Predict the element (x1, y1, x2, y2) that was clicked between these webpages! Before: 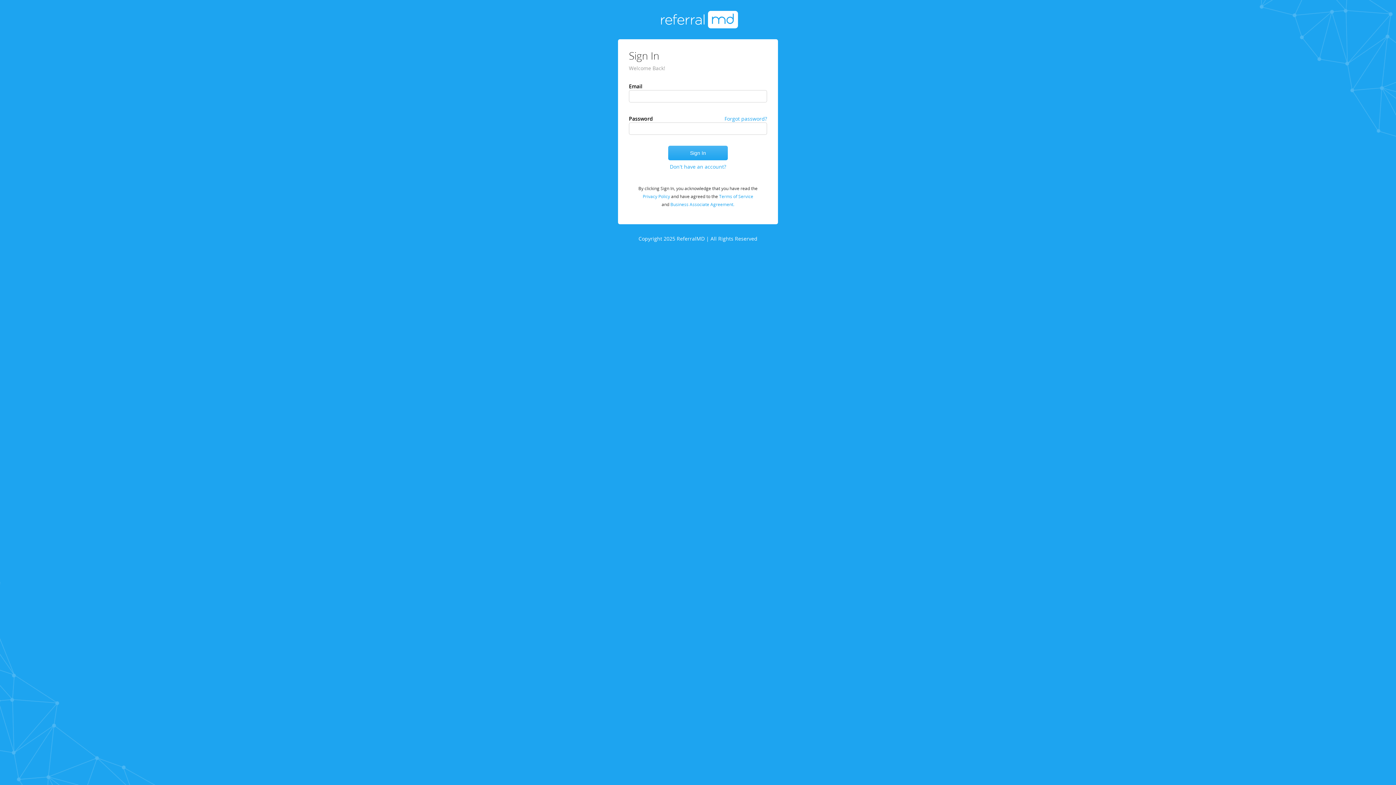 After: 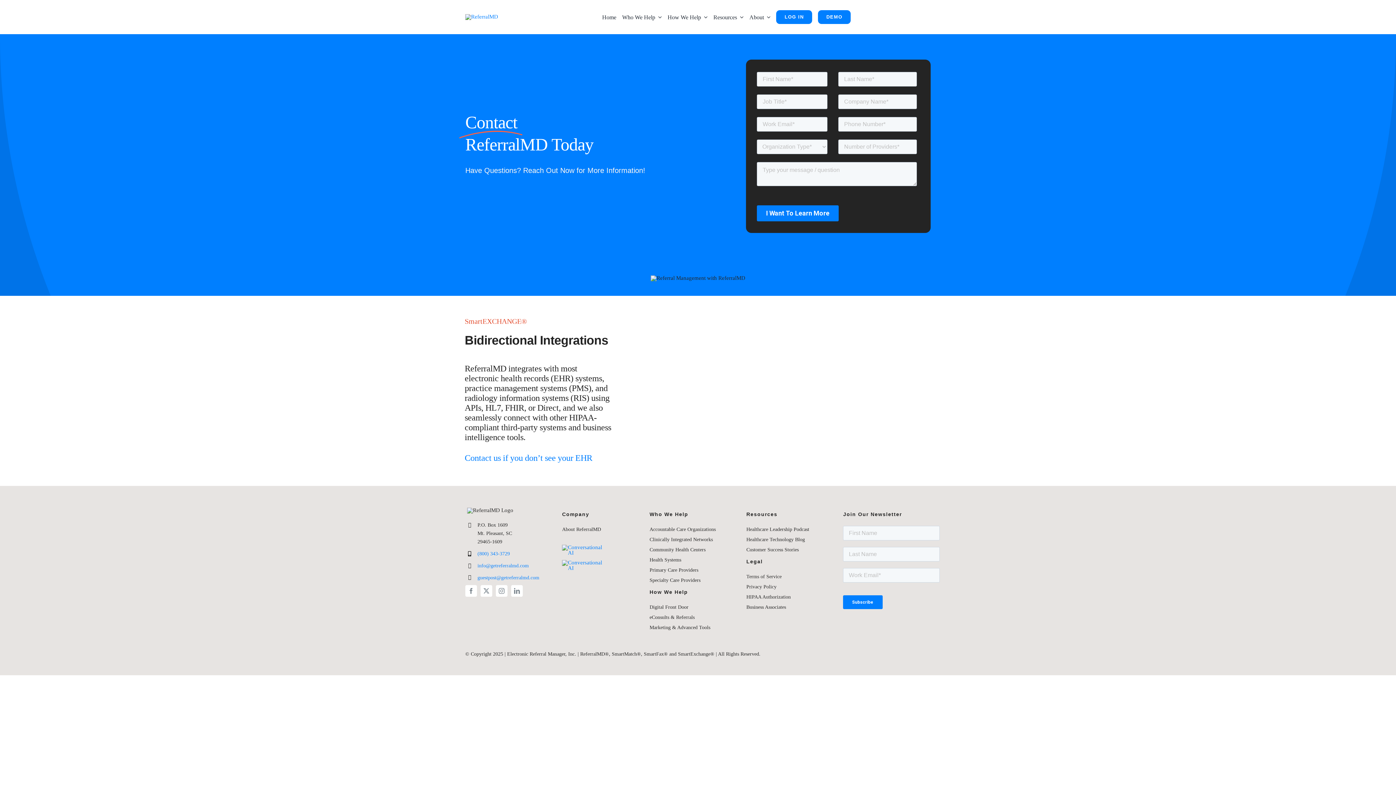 Action: bbox: (670, 160, 726, 173) label: Don't have an account?